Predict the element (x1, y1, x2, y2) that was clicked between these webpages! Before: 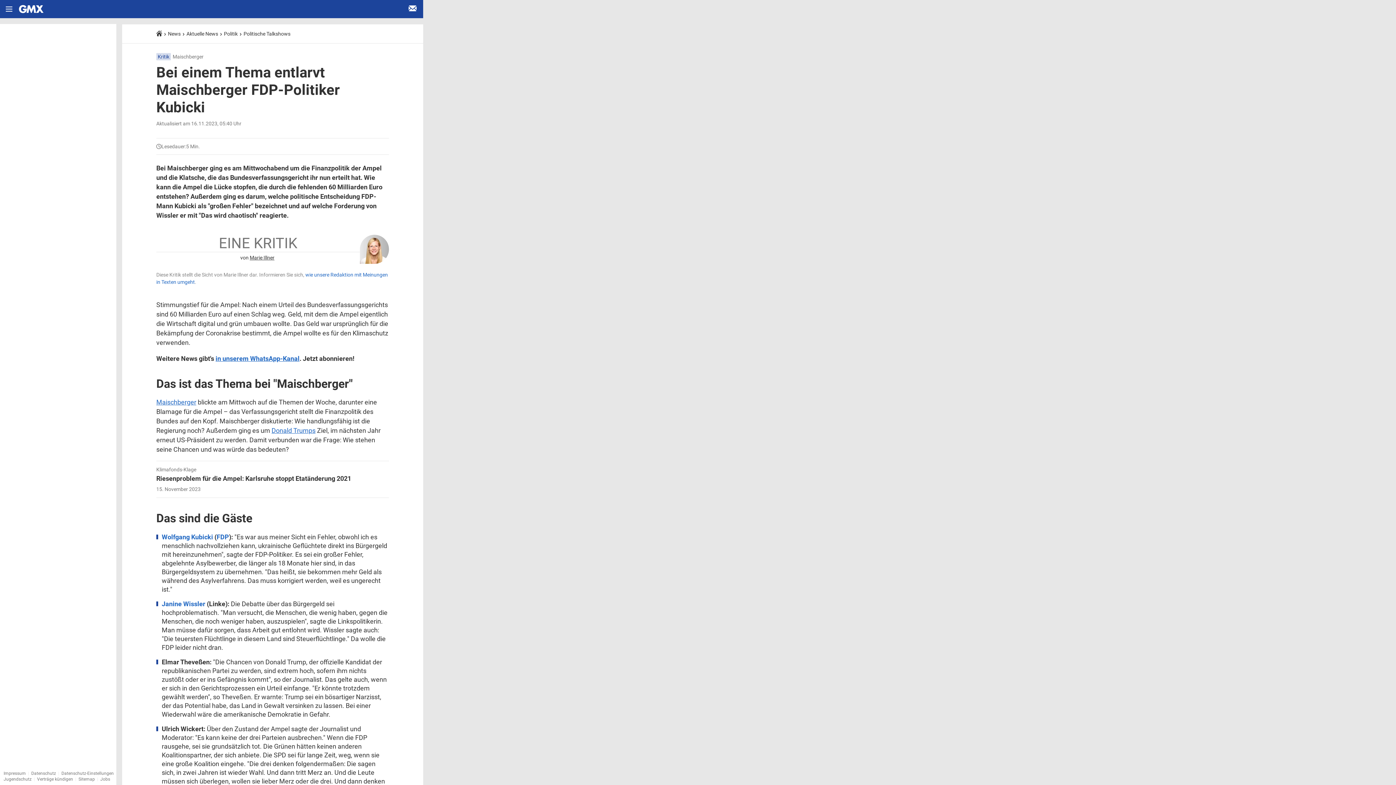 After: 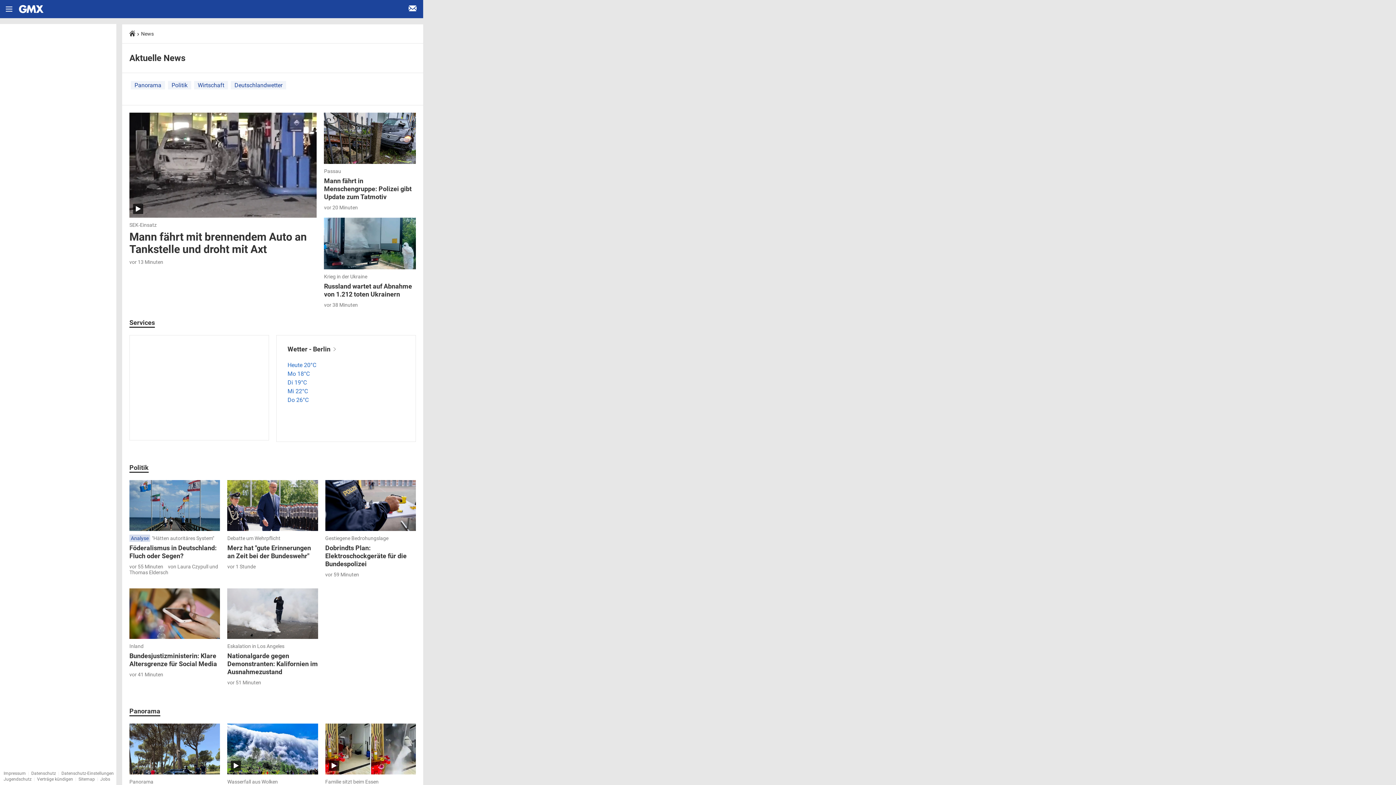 Action: bbox: (186, 30, 218, 36) label: Aktuelle News